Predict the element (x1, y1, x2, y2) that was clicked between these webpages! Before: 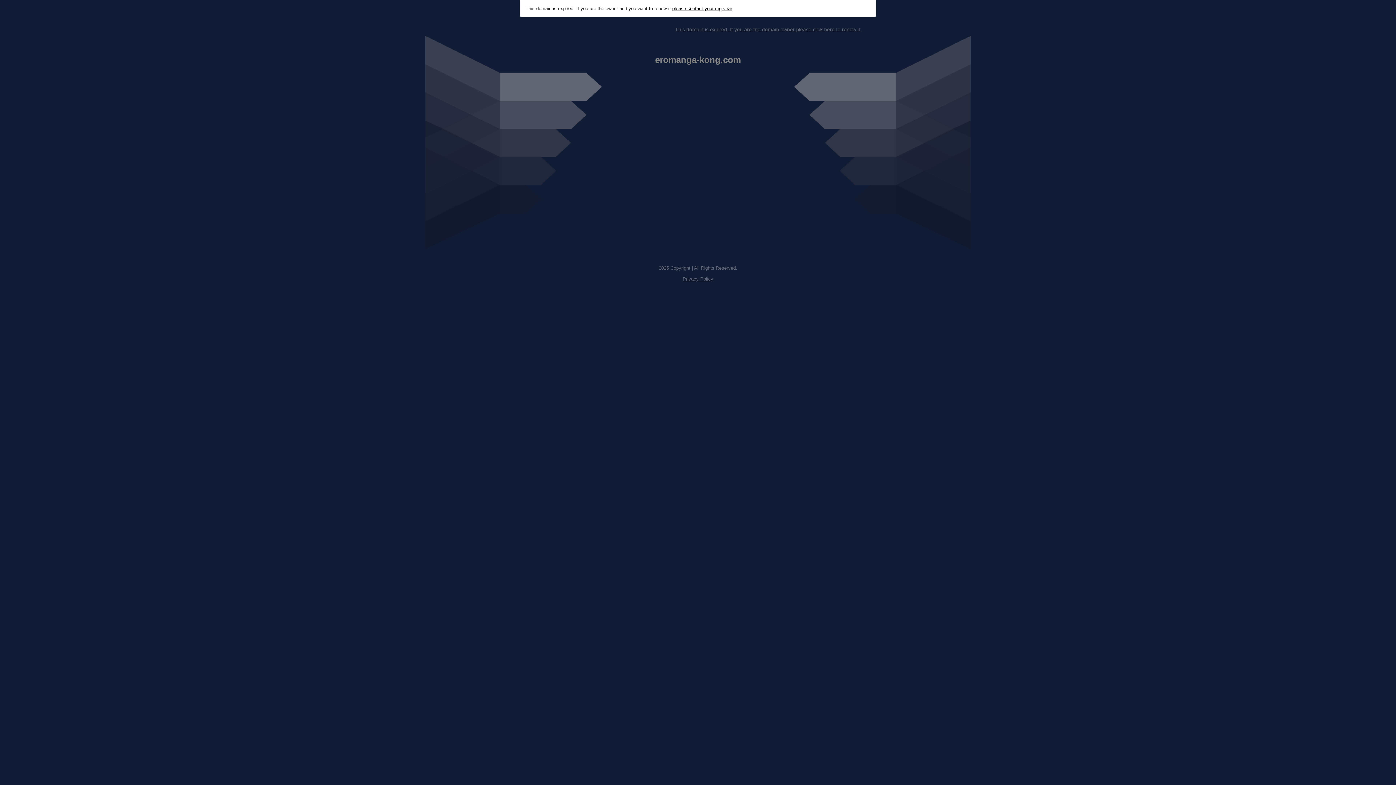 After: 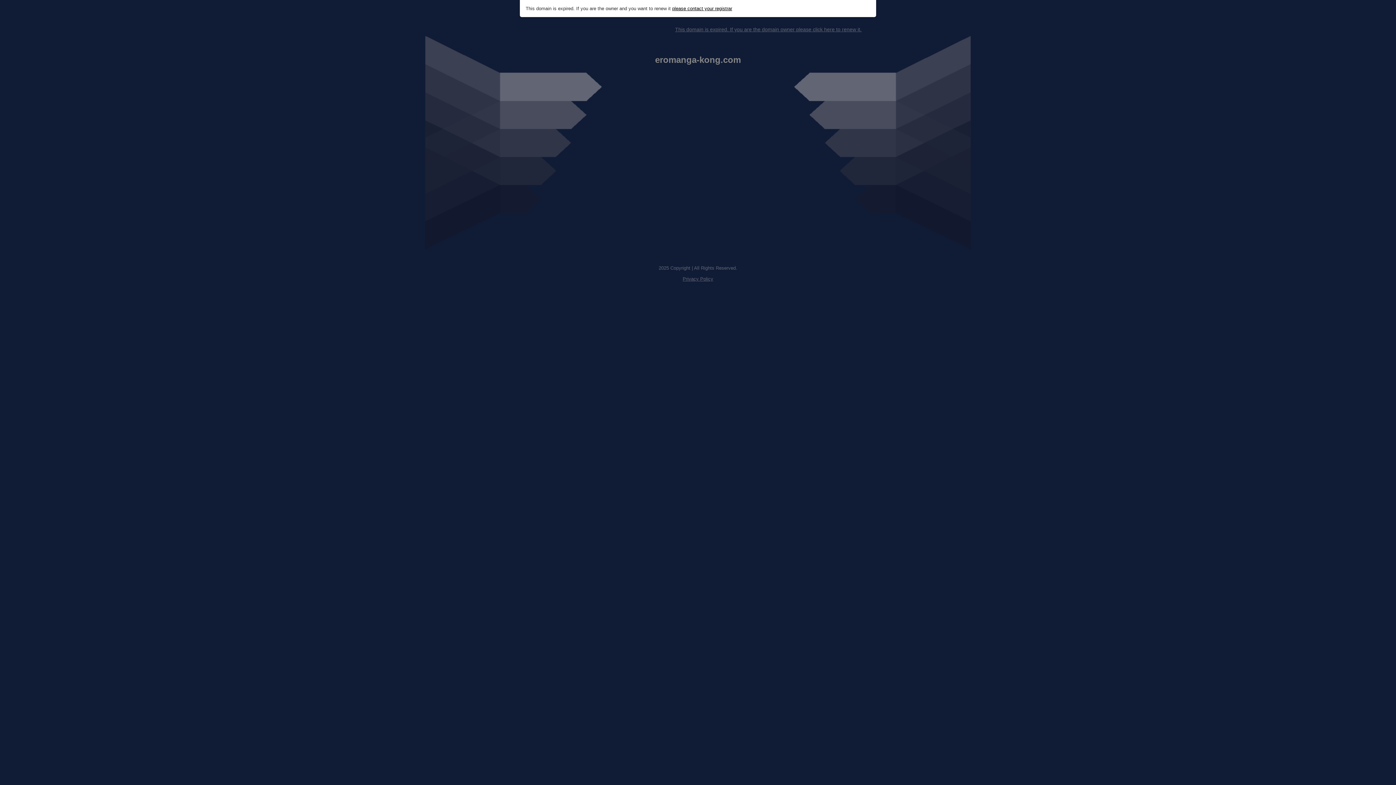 Action: label: please contact your registrar bbox: (672, 5, 732, 11)